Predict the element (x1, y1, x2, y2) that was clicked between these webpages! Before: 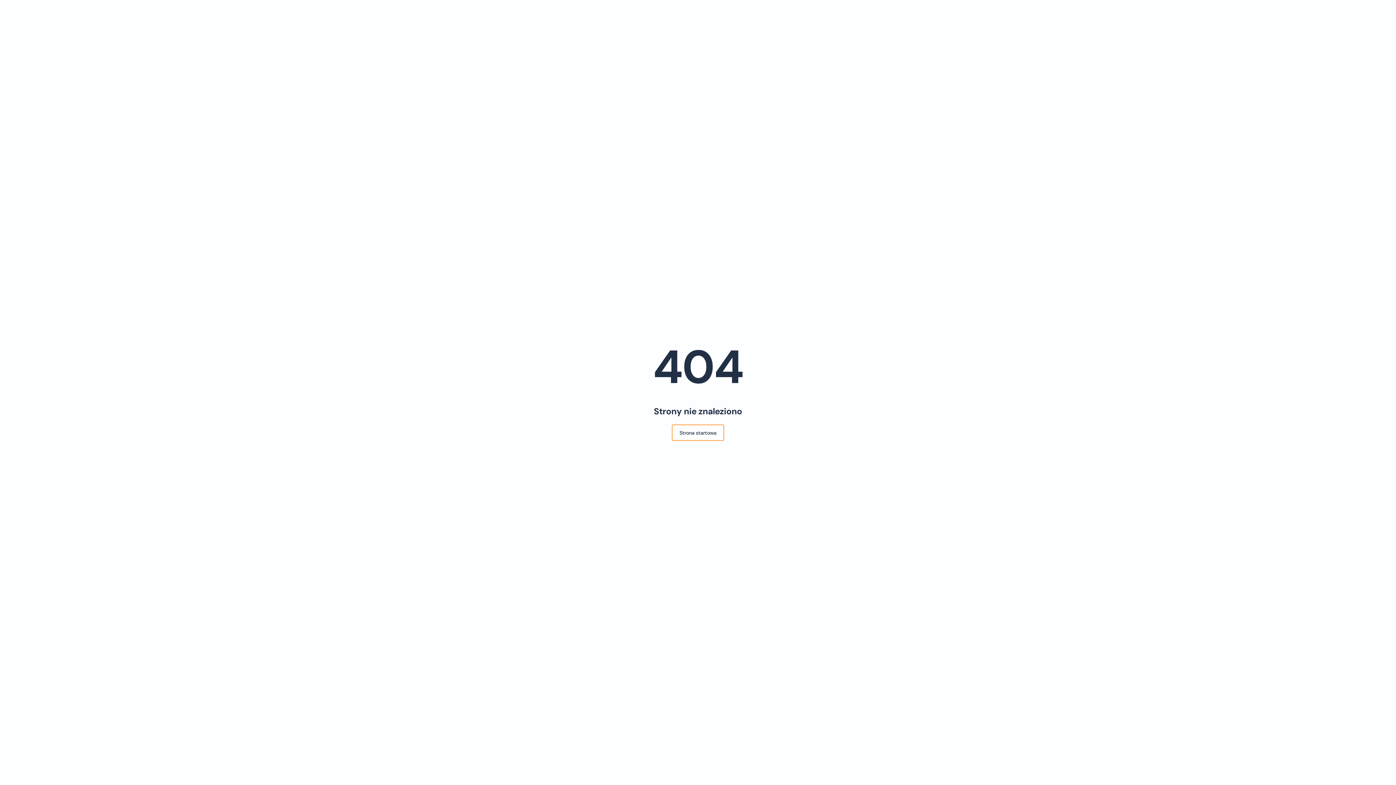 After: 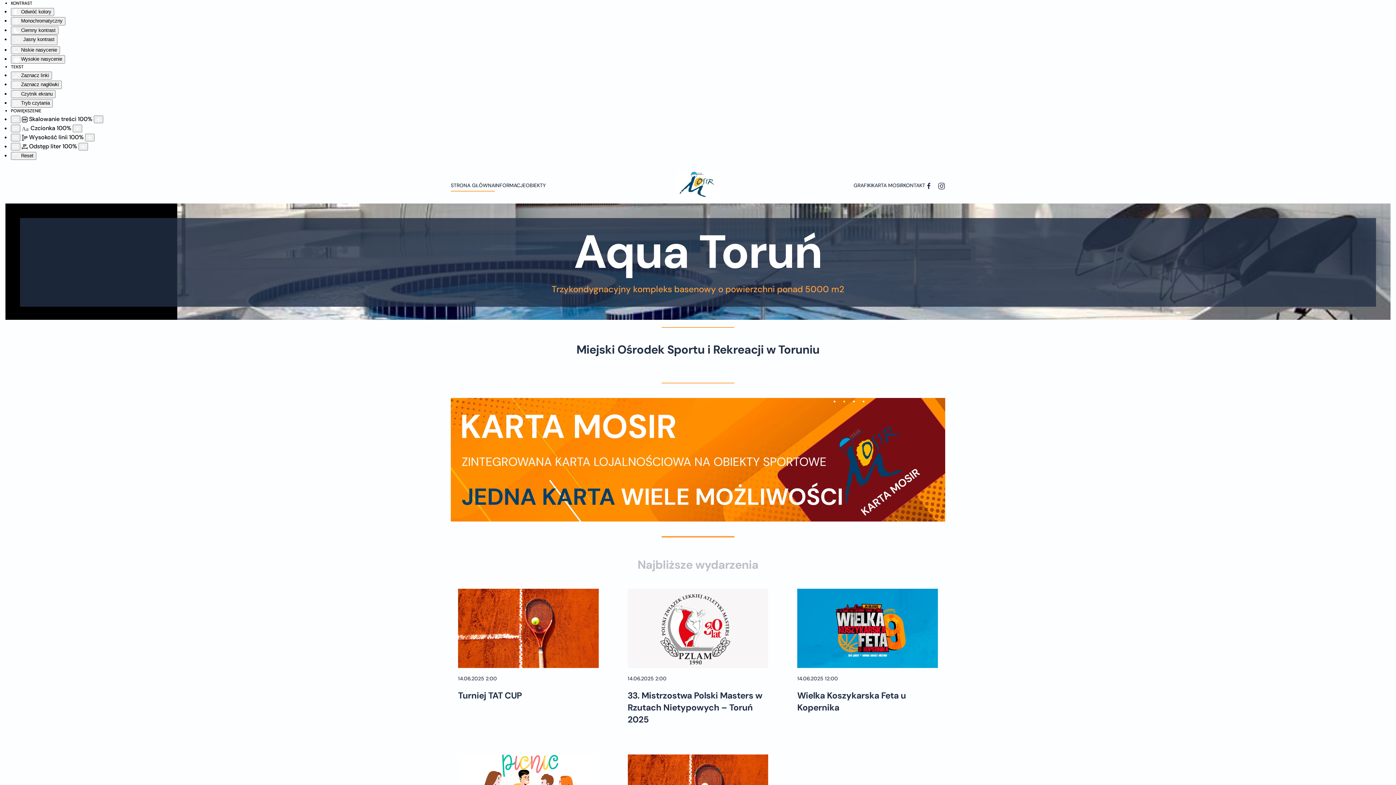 Action: label: Strona startowa bbox: (671, 424, 724, 441)